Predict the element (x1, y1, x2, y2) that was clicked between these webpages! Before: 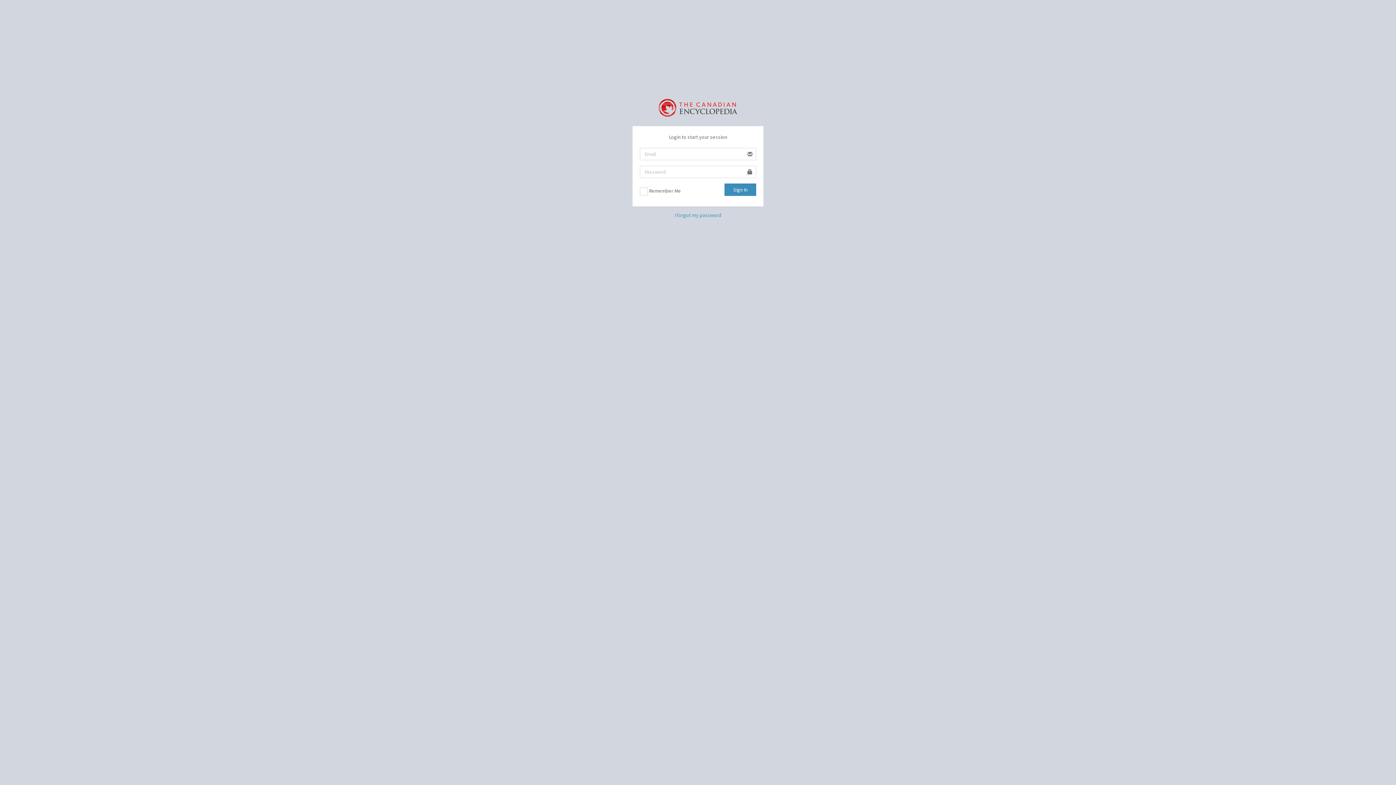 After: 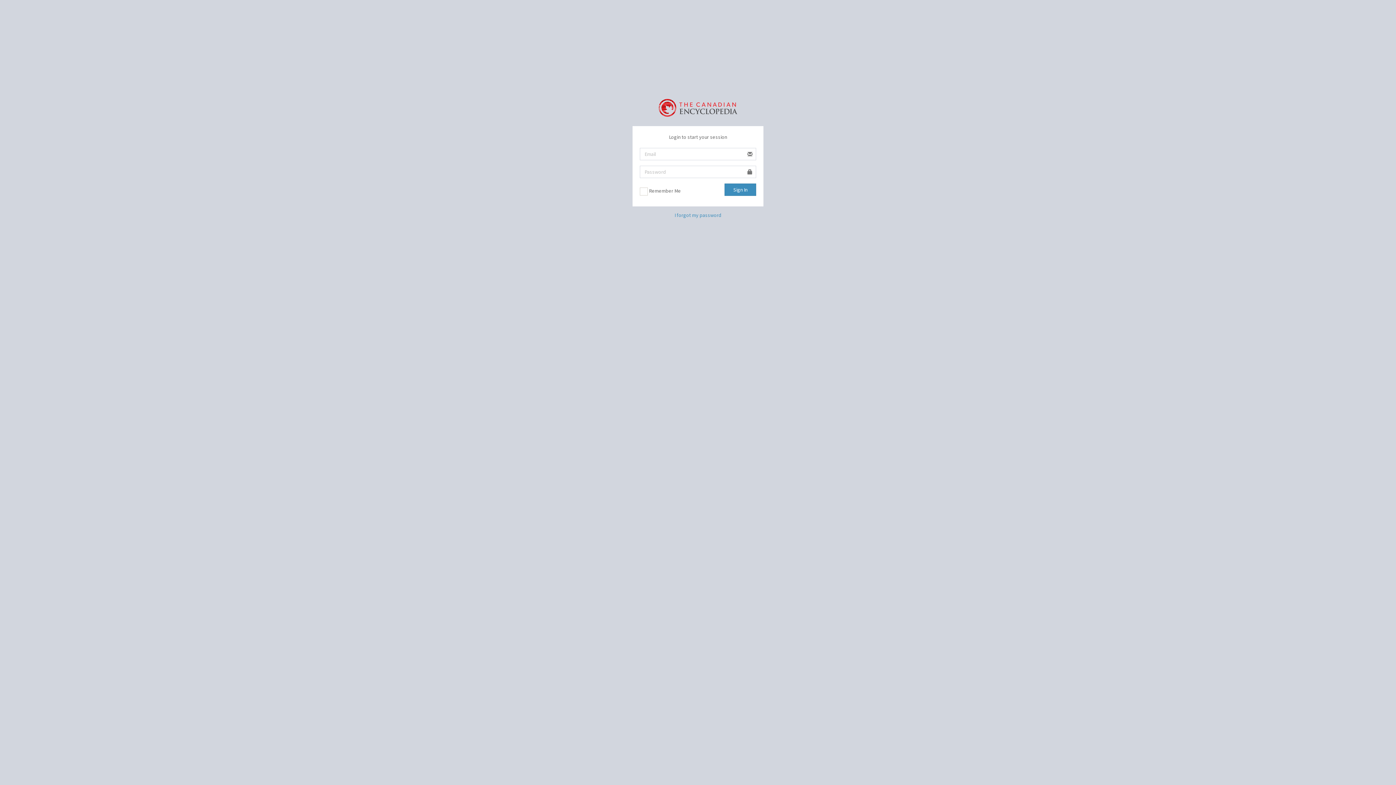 Action: bbox: (658, 98, 737, 114)